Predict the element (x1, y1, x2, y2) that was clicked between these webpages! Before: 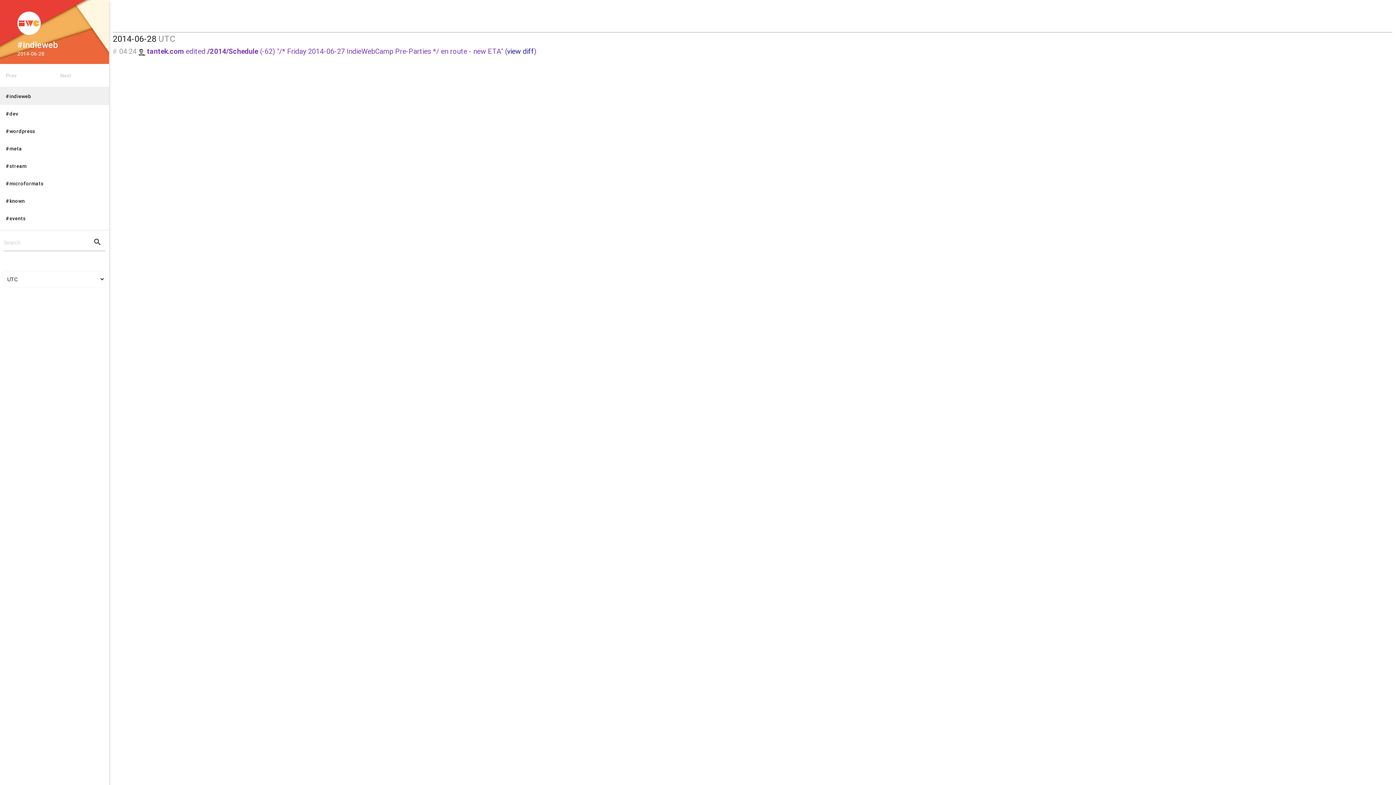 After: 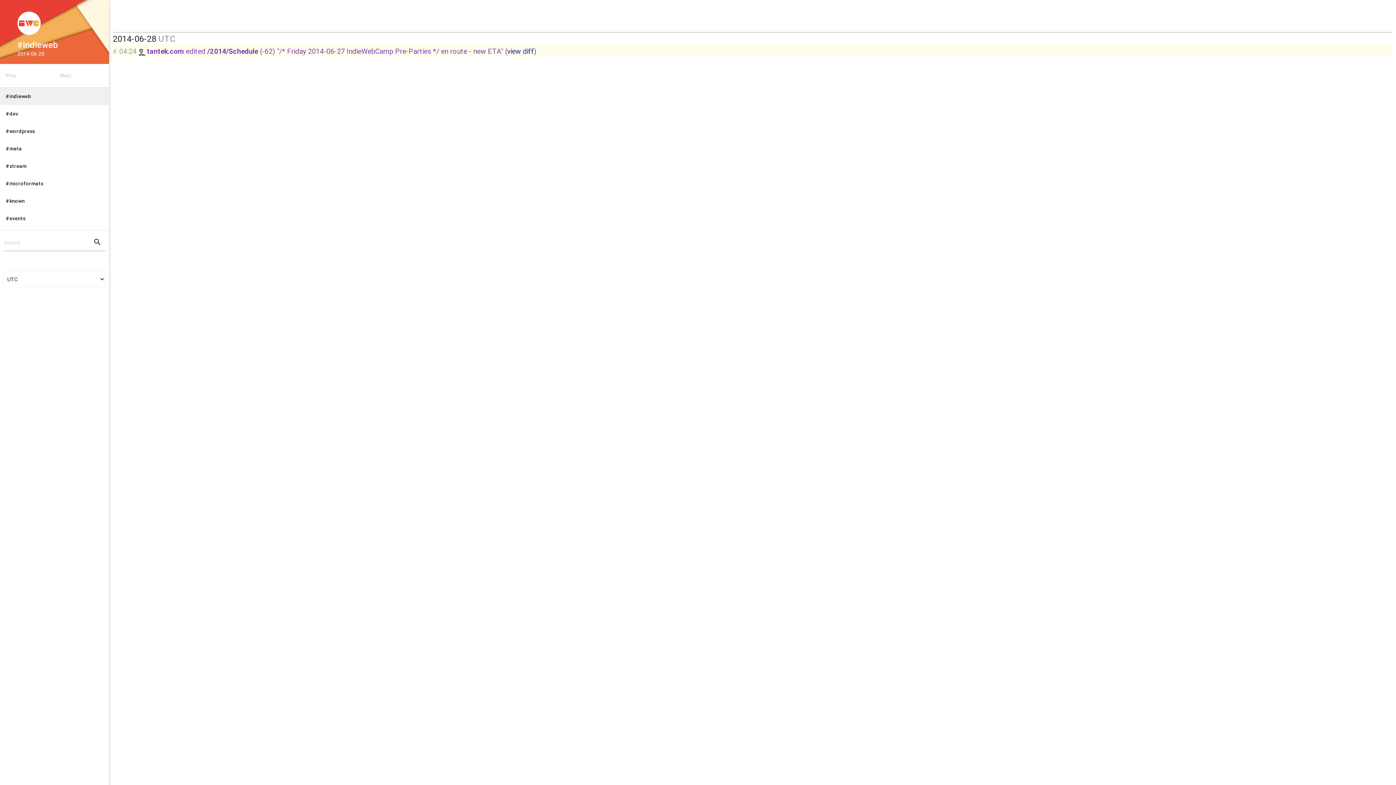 Action: bbox: (207, 46, 258, 55) label: /2014/Schedule